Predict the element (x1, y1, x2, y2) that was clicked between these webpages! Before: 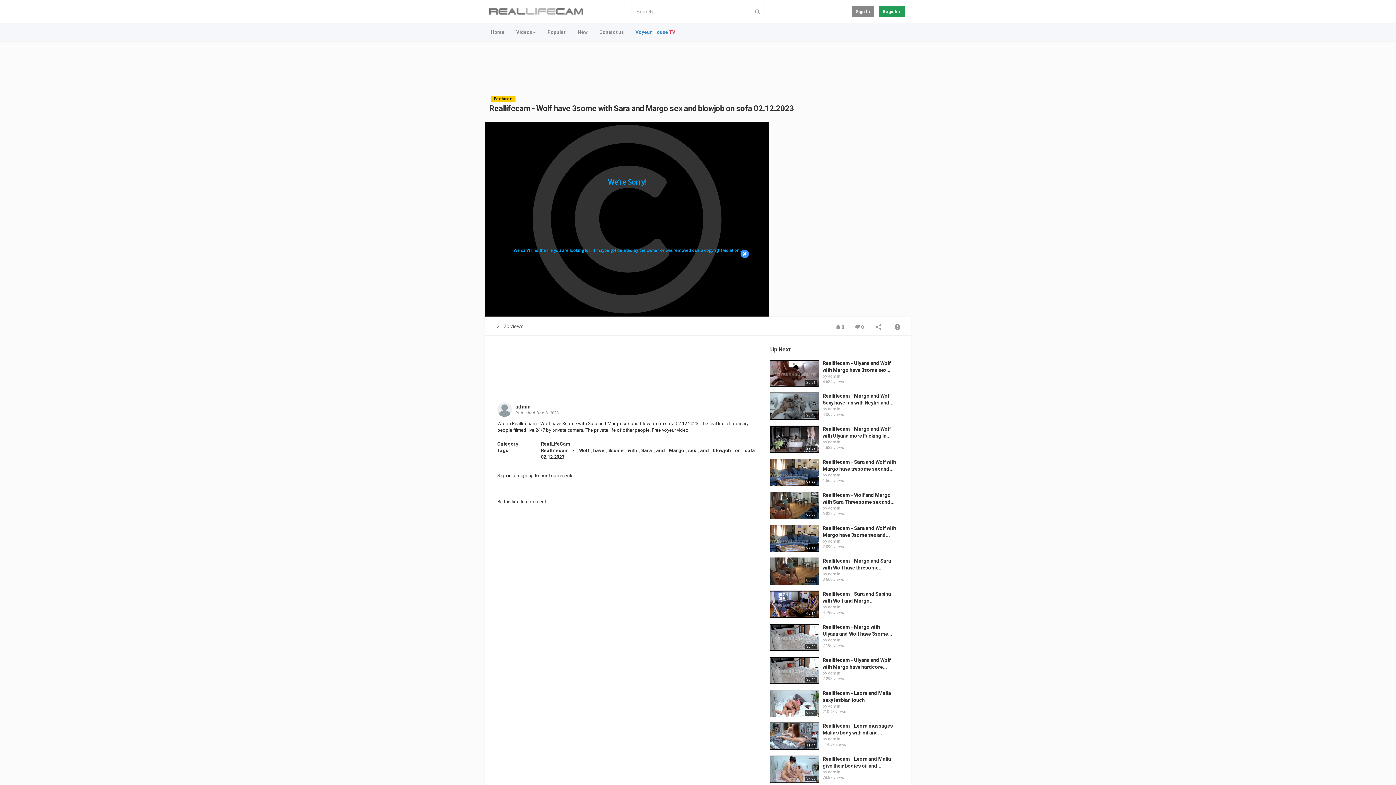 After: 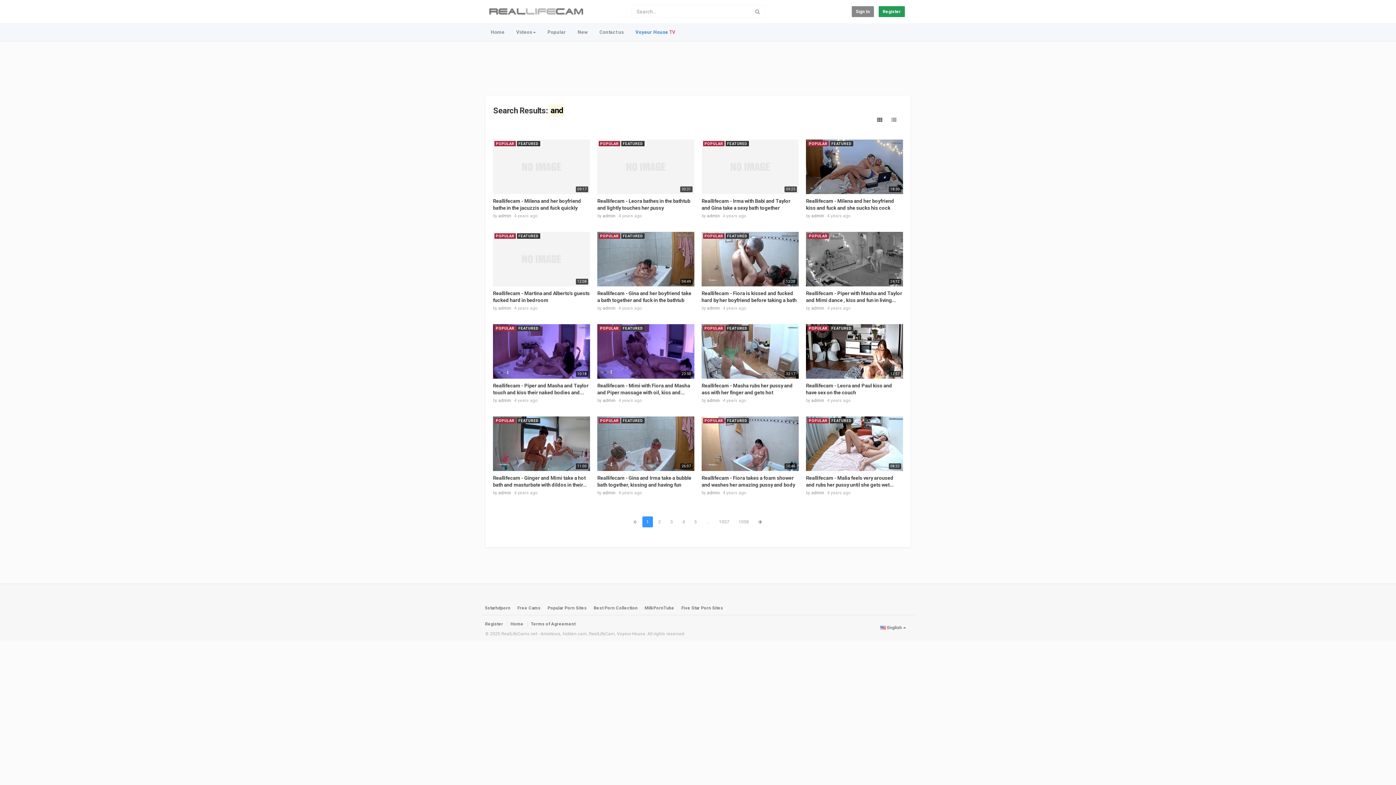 Action: label: and bbox: (700, 447, 709, 453)